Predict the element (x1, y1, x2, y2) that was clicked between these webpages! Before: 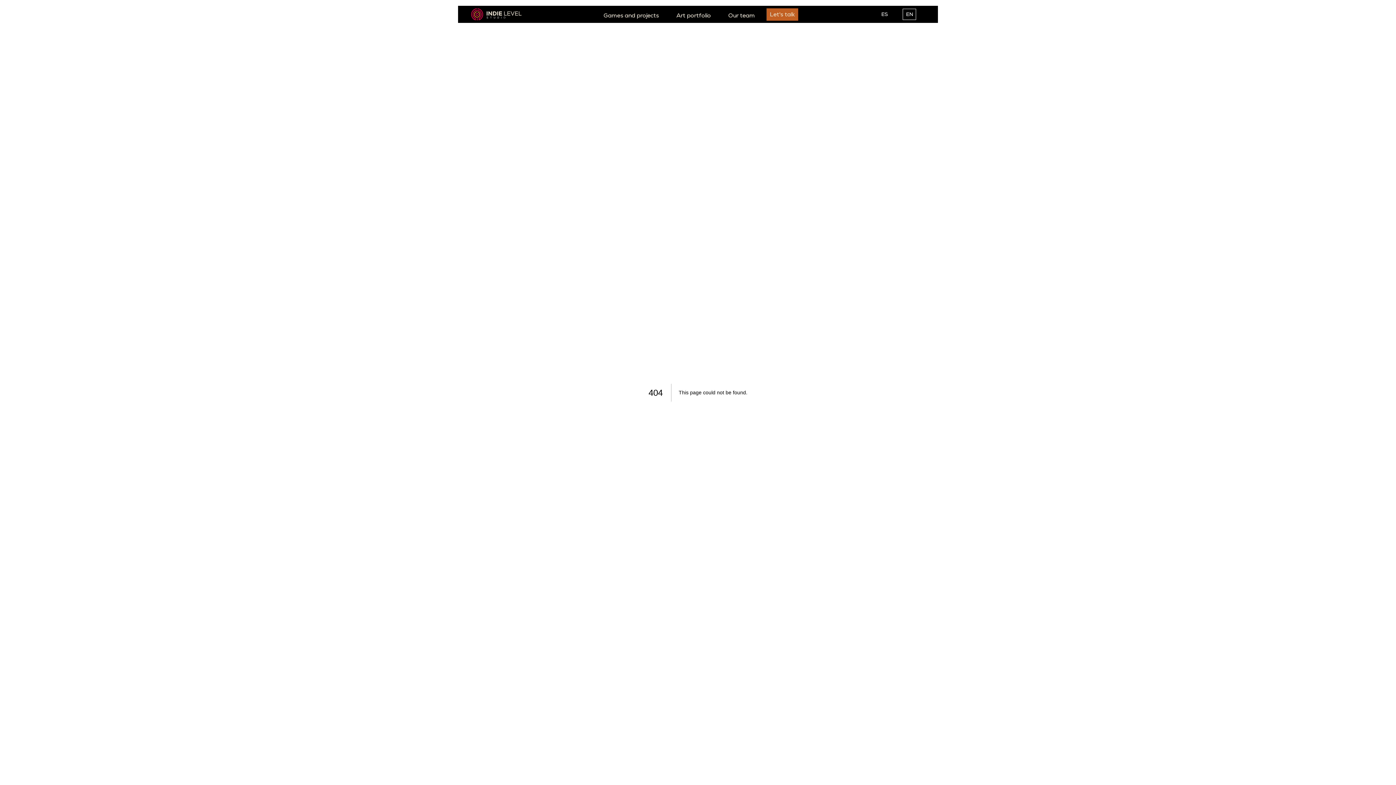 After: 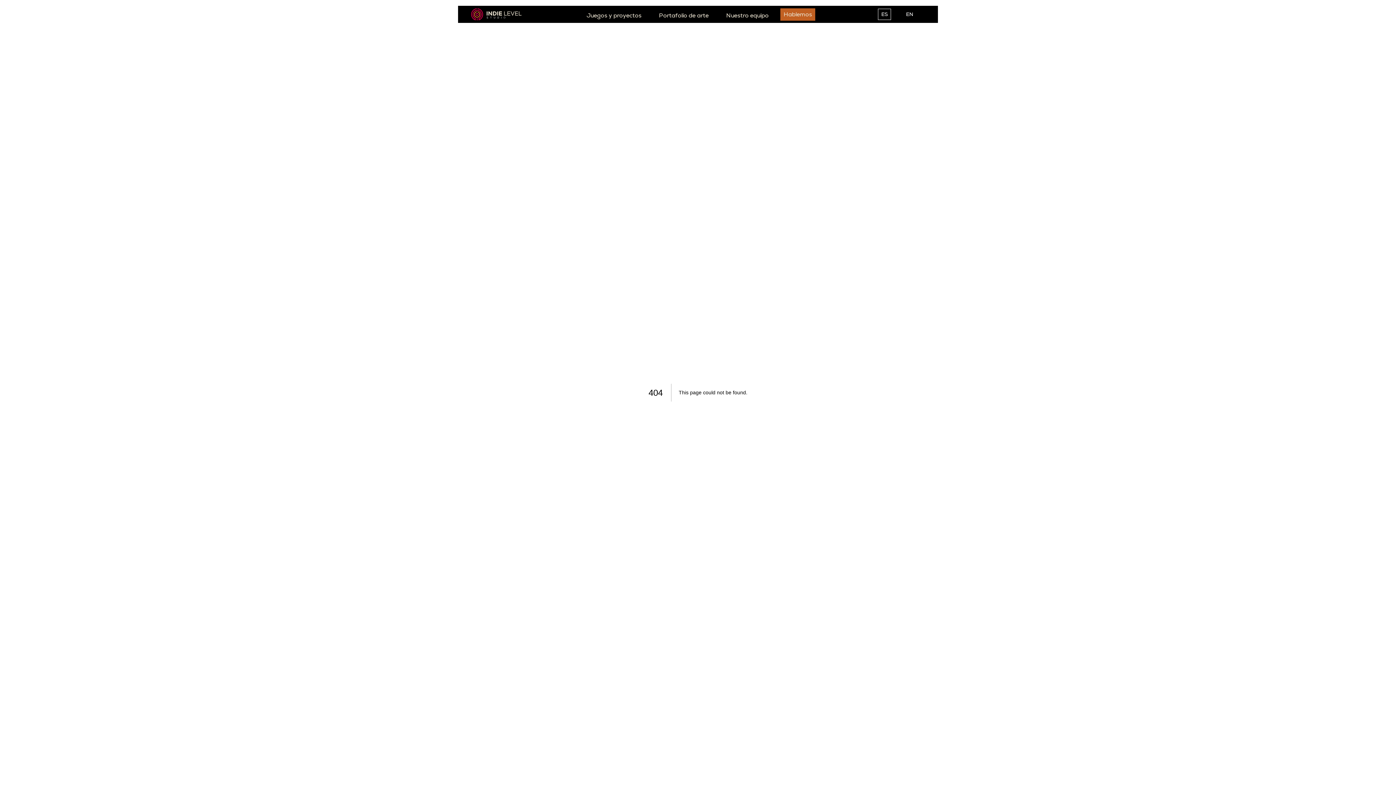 Action: bbox: (878, 8, 891, 20) label: ES